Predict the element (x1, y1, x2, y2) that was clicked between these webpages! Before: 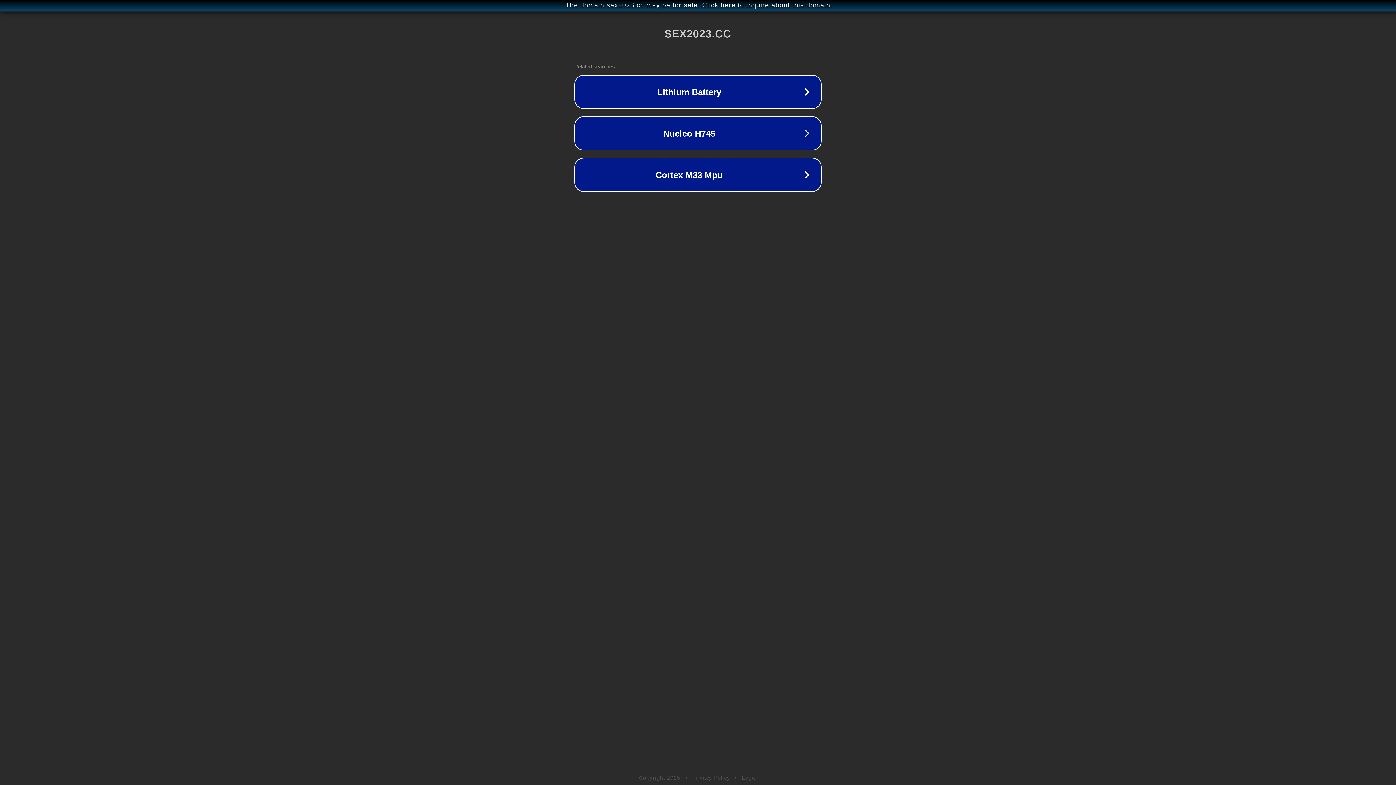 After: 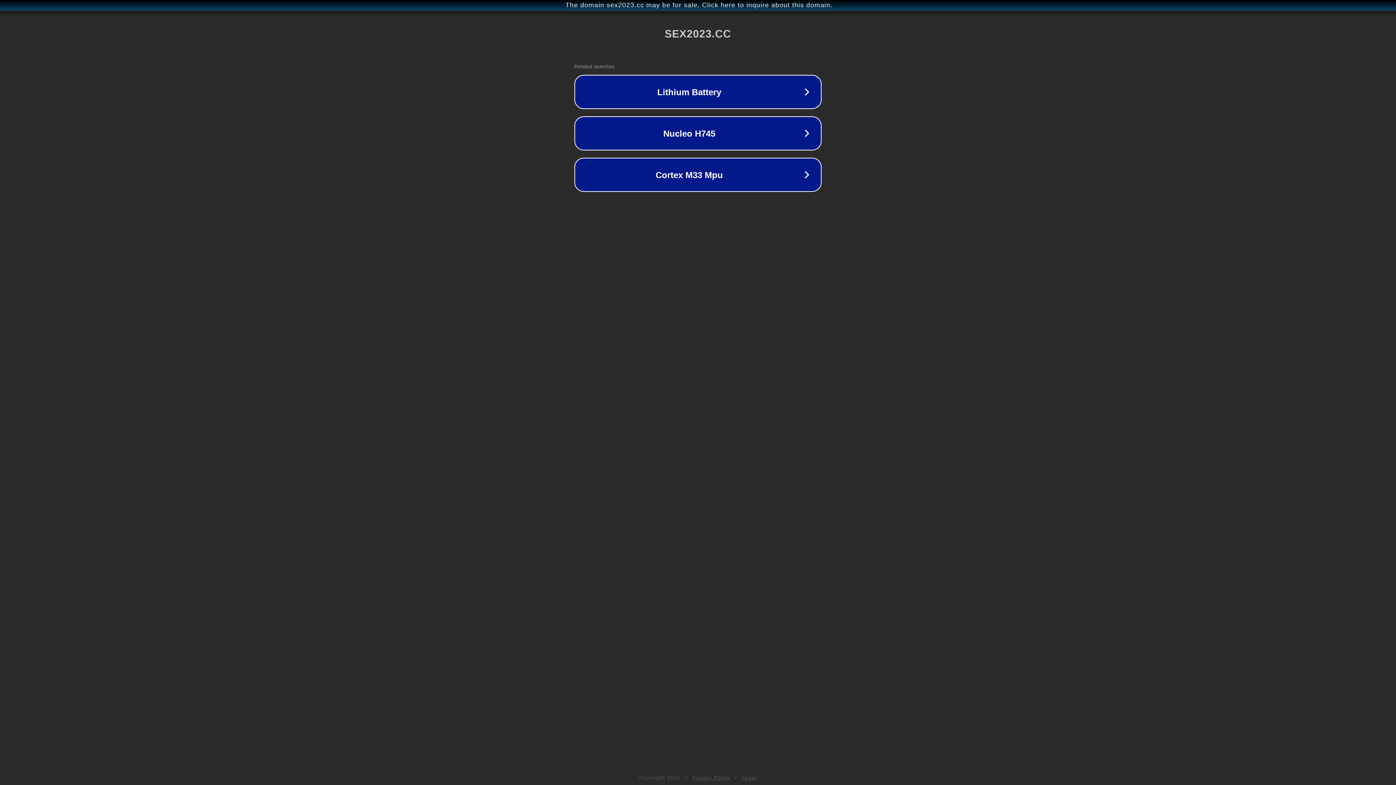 Action: bbox: (692, 775, 730, 781) label: Privacy Policy